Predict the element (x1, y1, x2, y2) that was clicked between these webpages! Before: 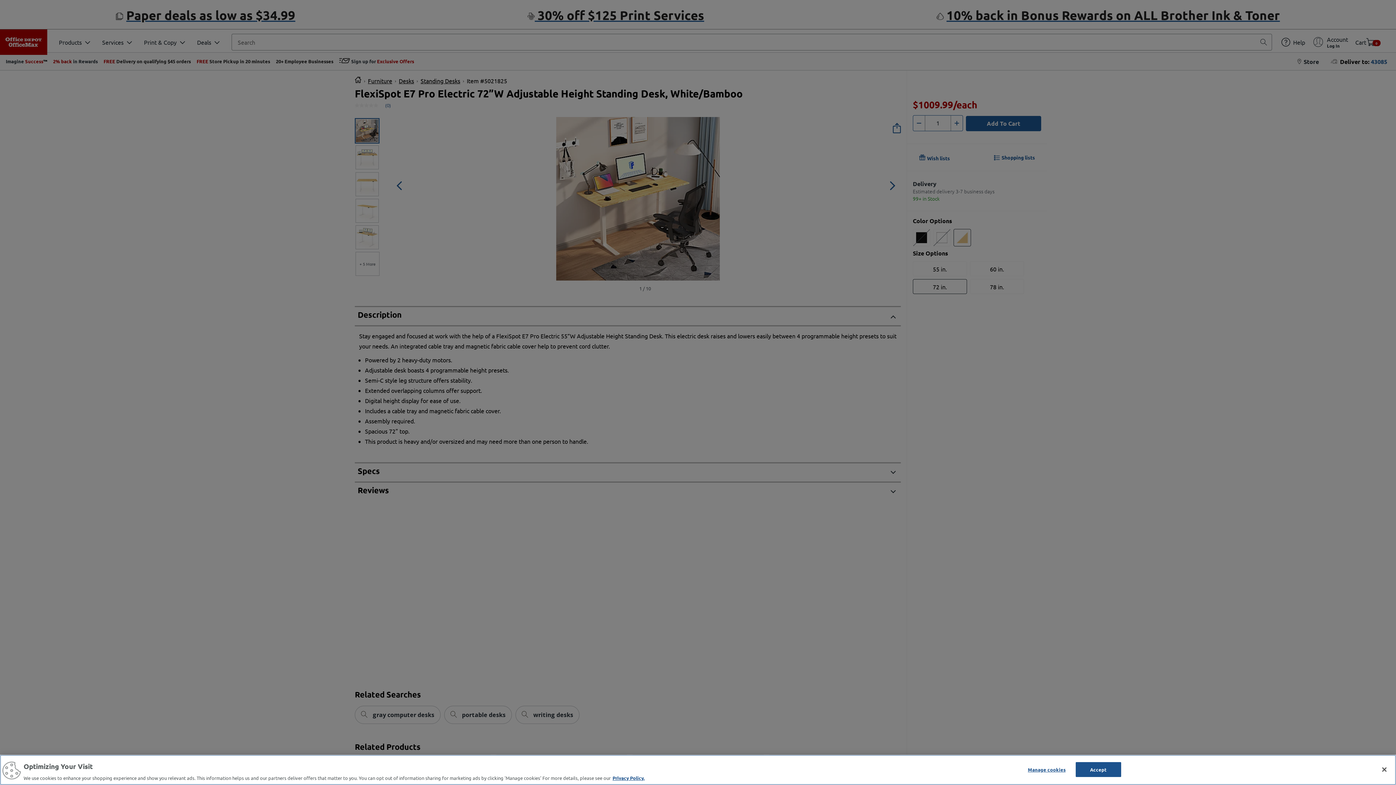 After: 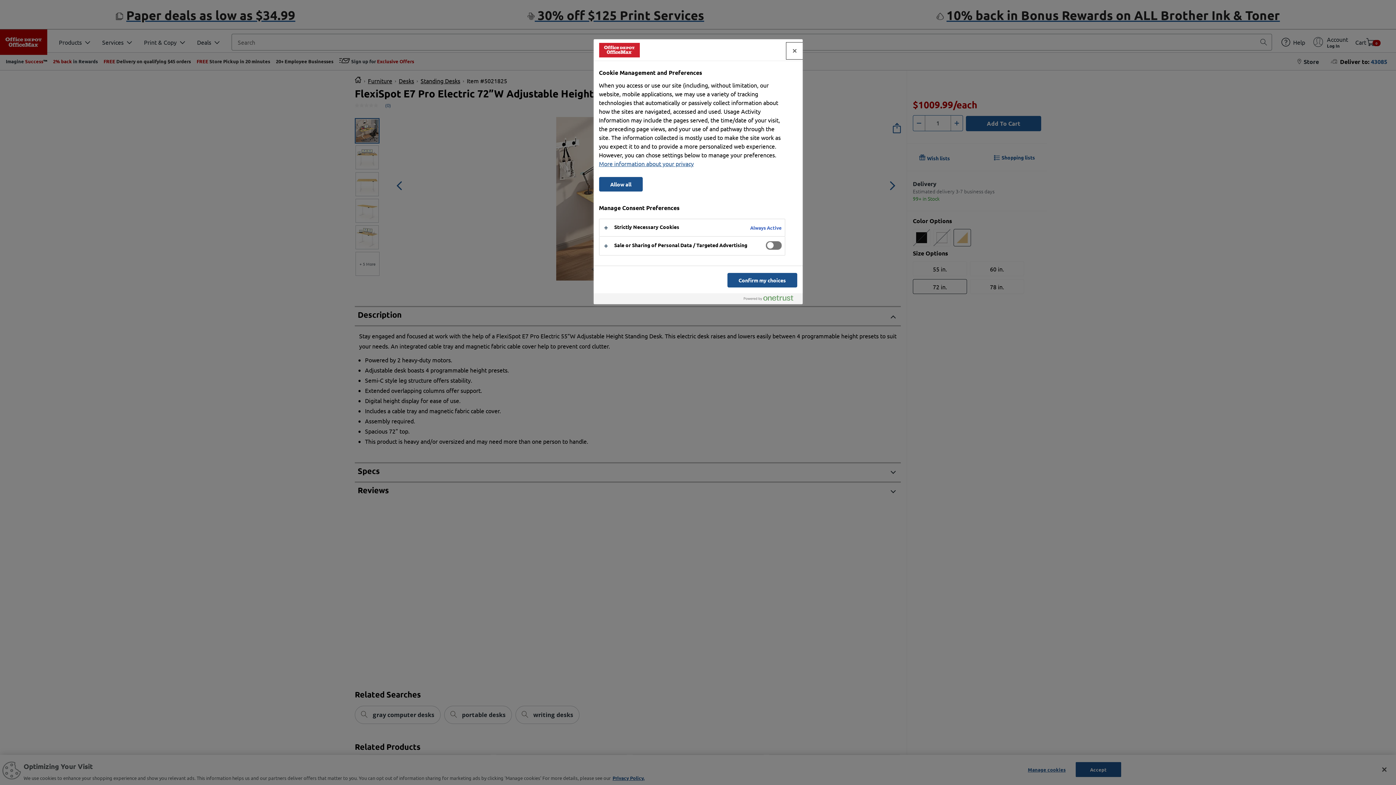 Action: label: Manage cookies bbox: (1024, 762, 1069, 776)